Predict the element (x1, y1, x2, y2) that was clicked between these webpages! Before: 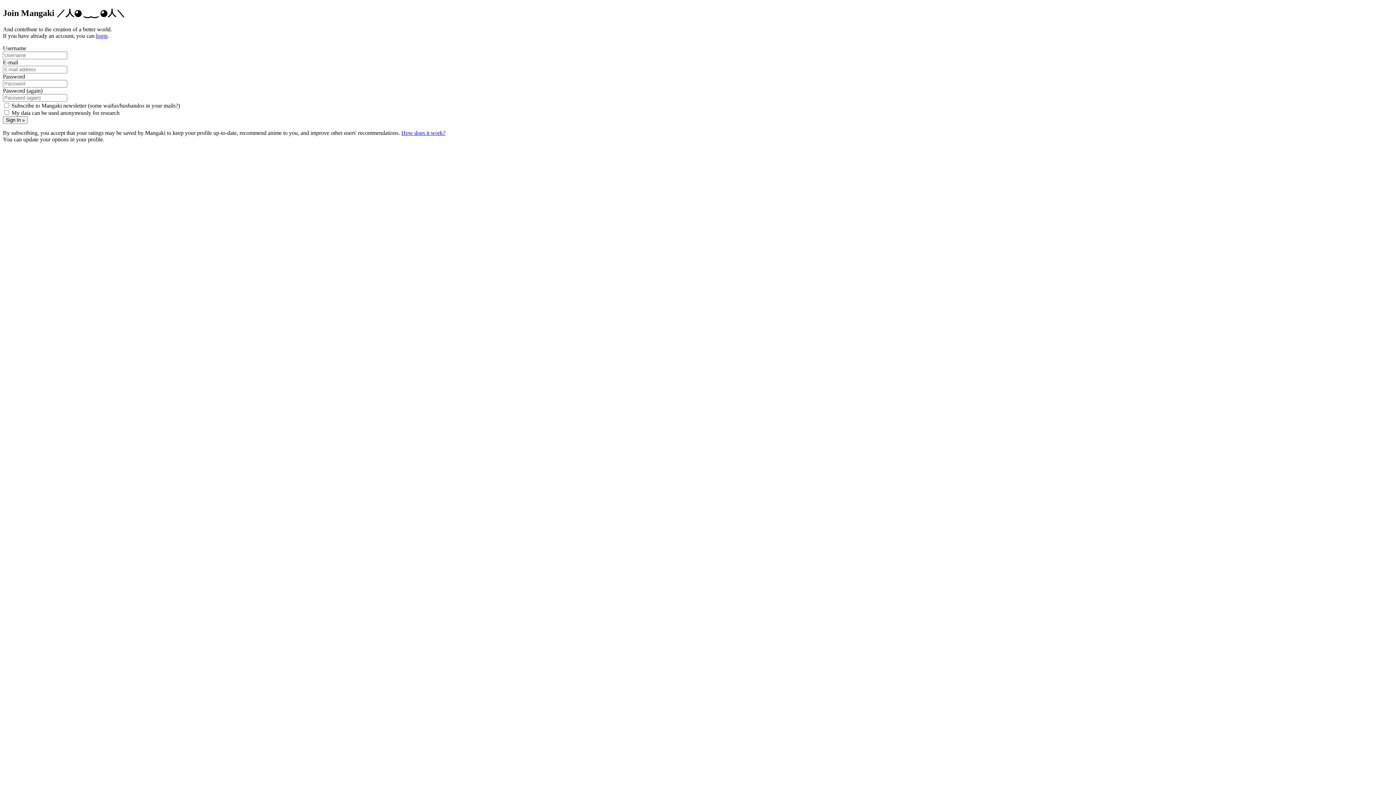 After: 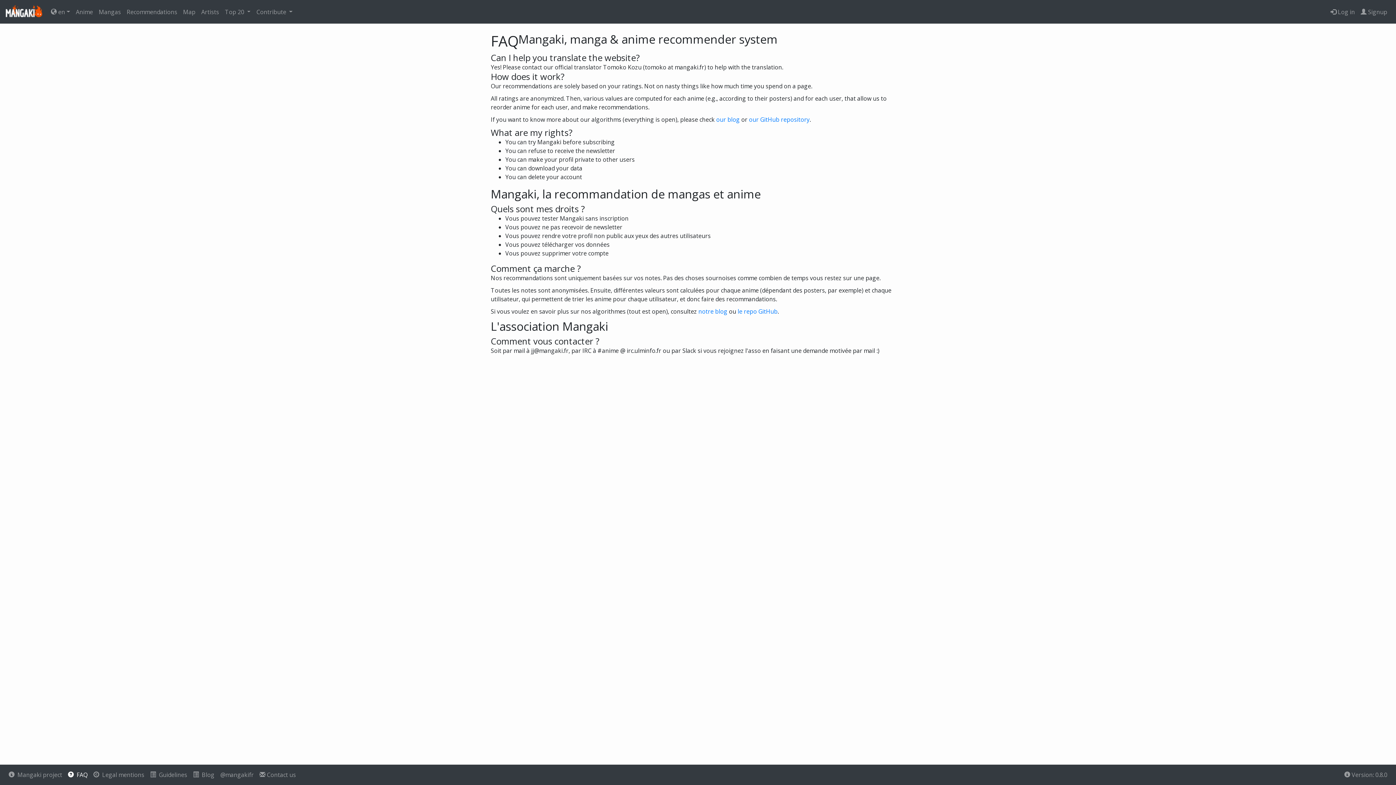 Action: label: How does it work? bbox: (401, 129, 445, 135)